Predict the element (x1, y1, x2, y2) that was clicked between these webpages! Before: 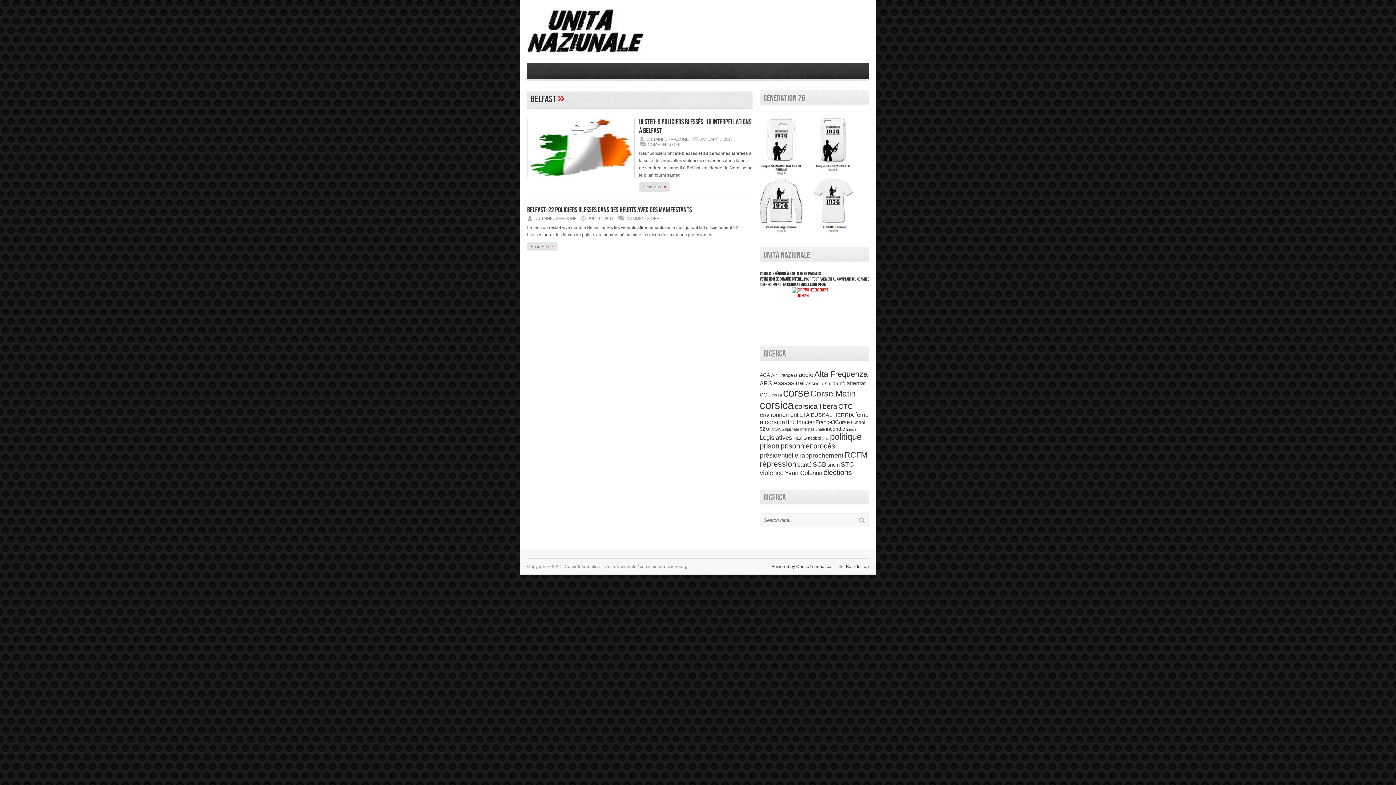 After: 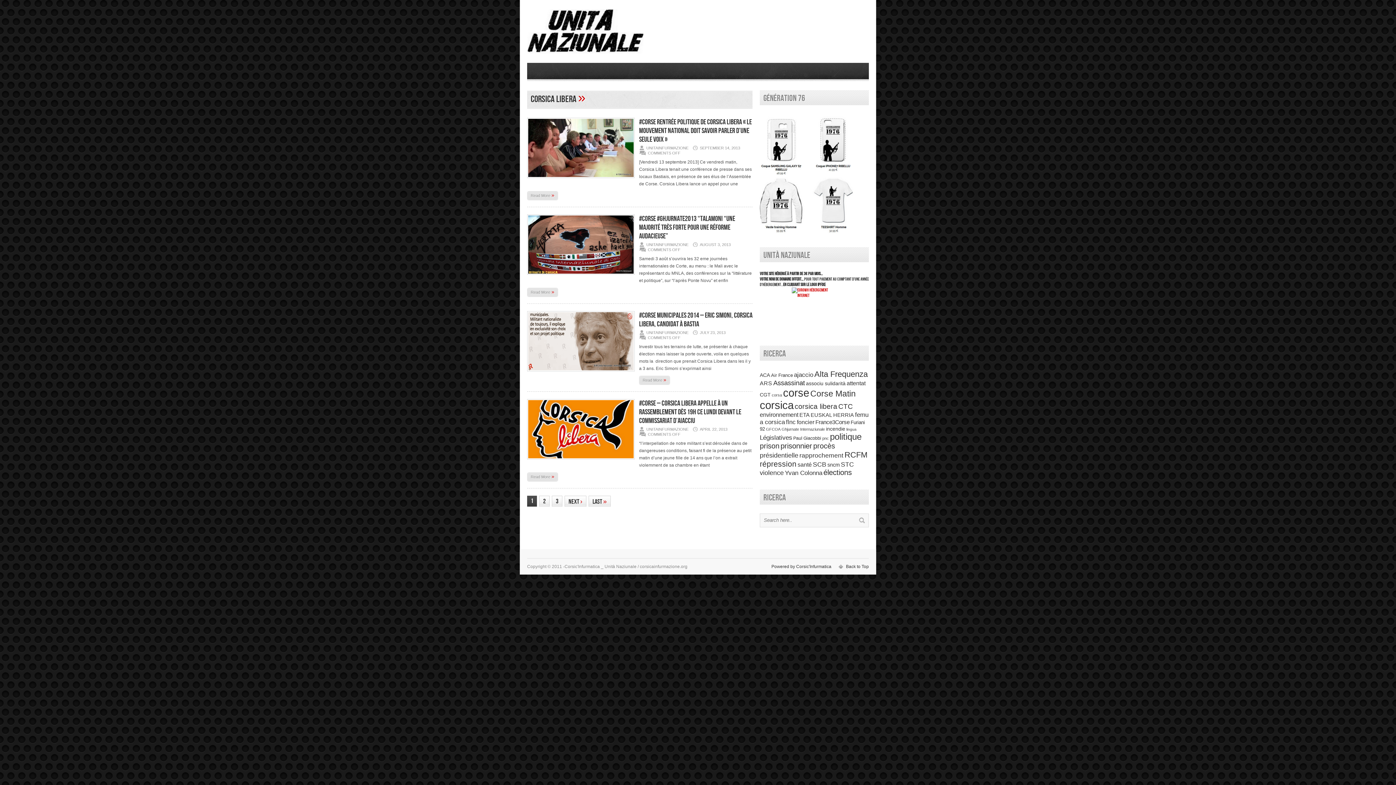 Action: bbox: (794, 402, 837, 410) label: corsica libera (667 items)